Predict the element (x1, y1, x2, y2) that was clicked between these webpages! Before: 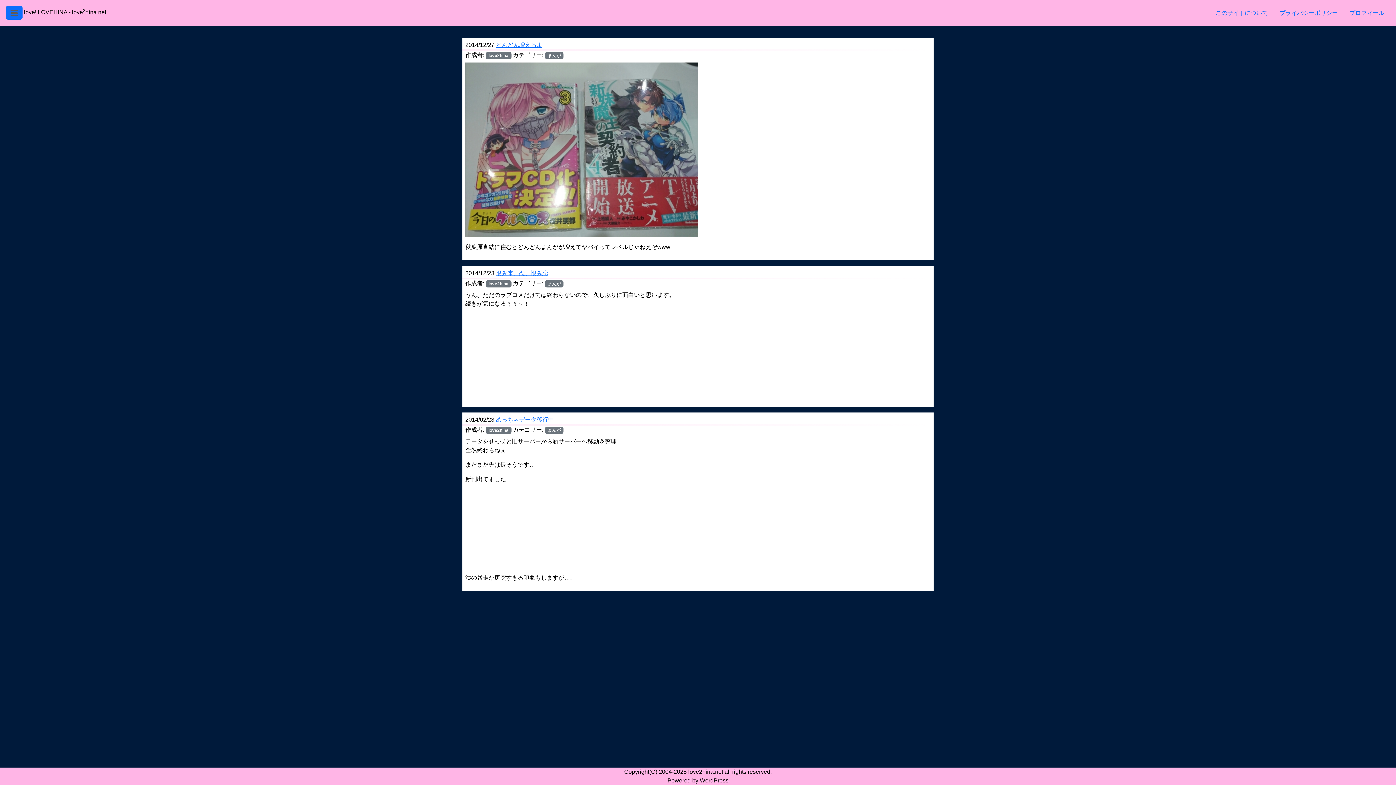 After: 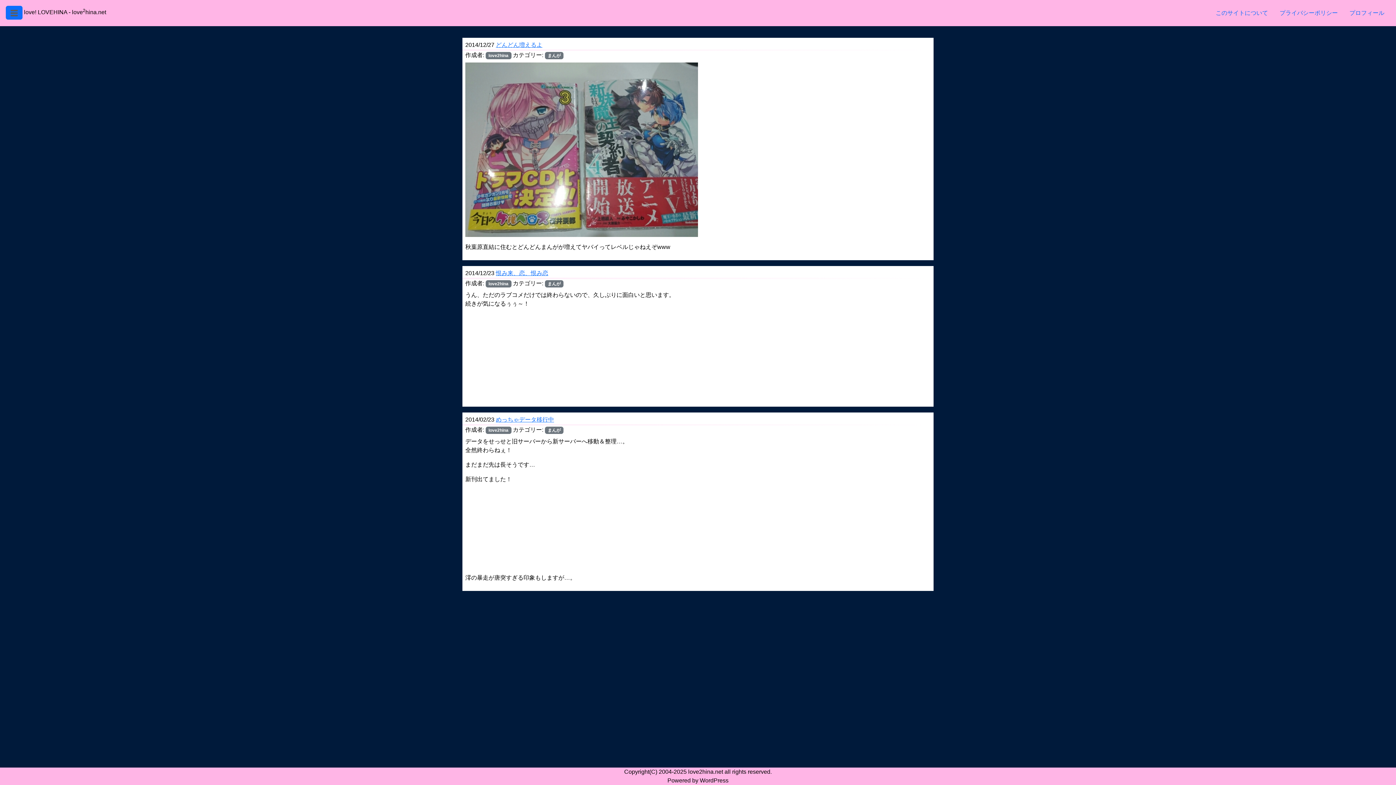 Action: bbox: (544, 426, 563, 434) label: まんが